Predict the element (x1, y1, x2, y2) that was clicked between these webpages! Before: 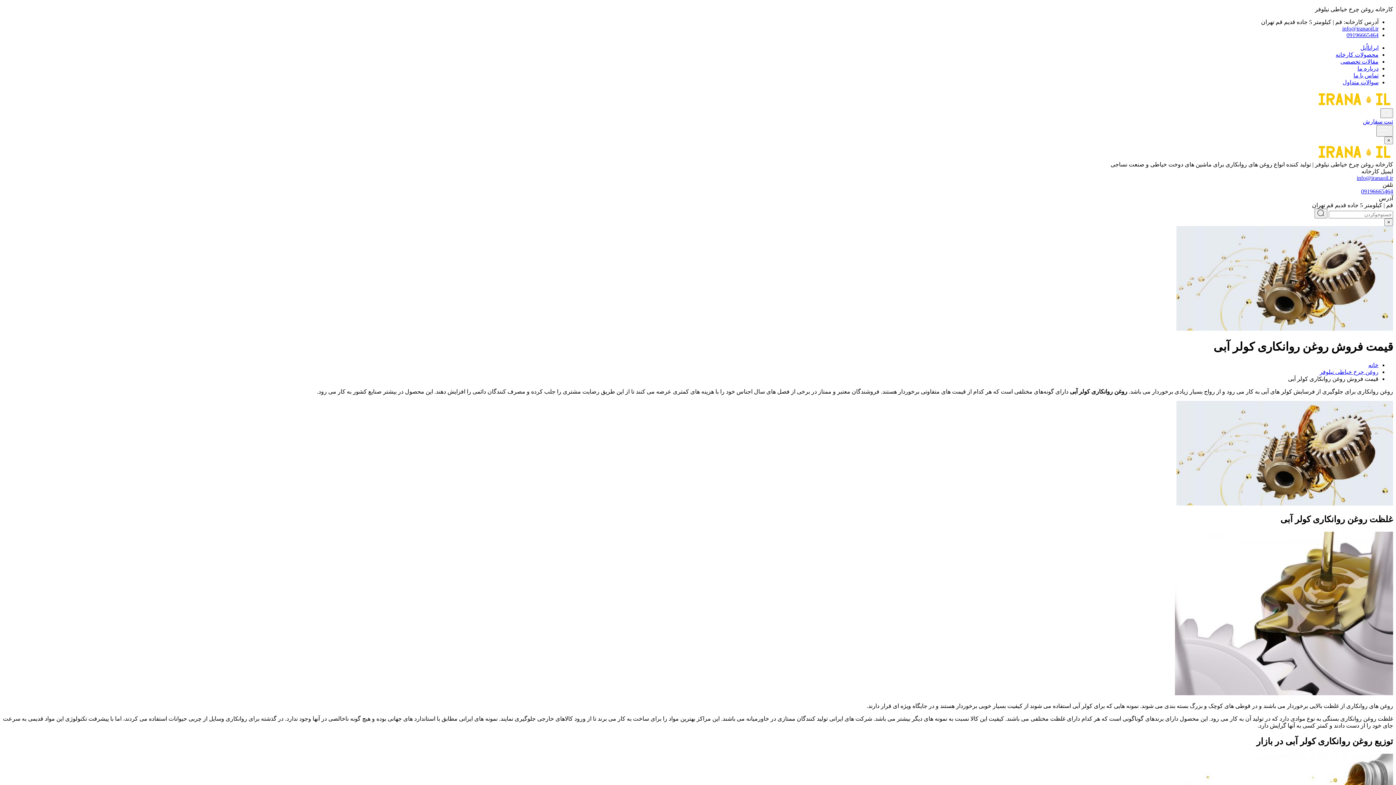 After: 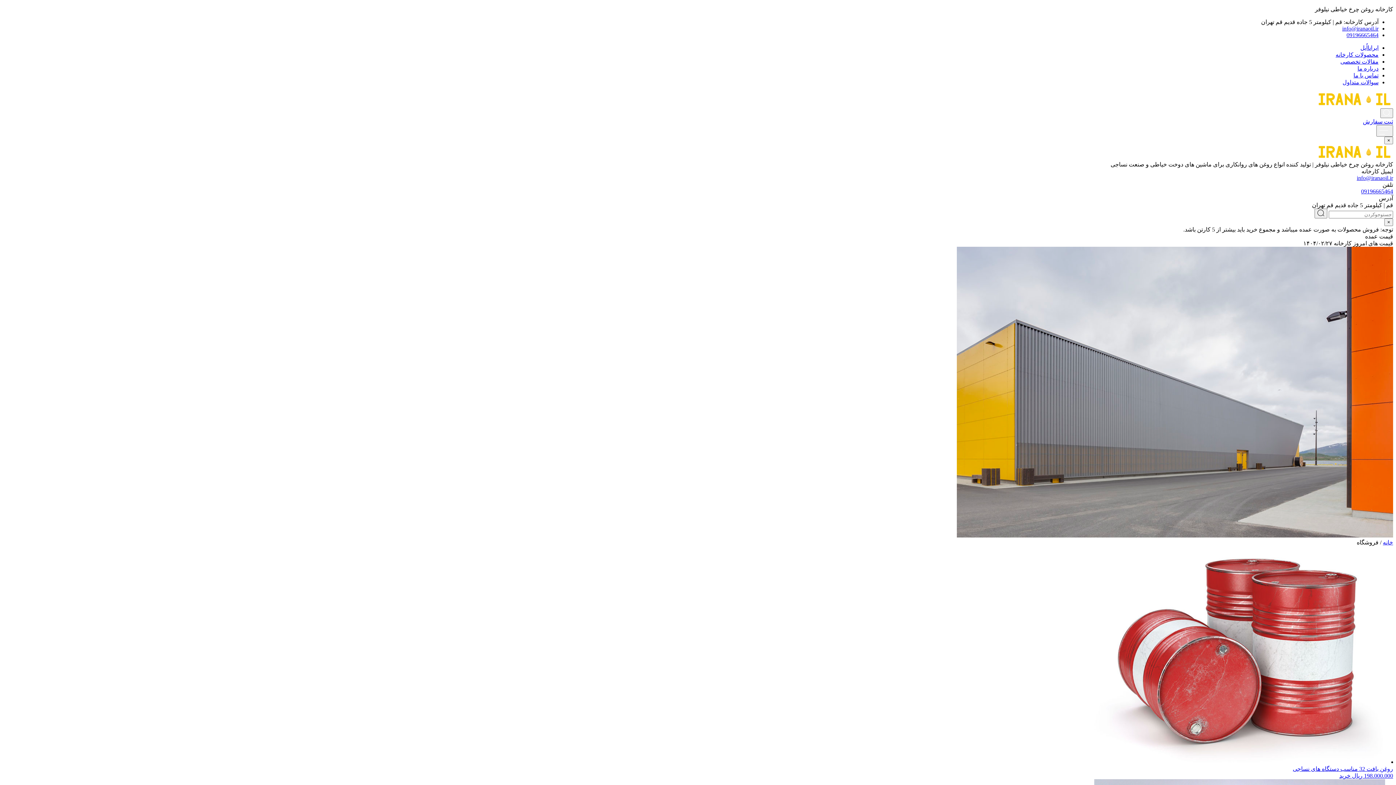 Action: bbox: (1363, 118, 1393, 124) label: ثبت سفارش